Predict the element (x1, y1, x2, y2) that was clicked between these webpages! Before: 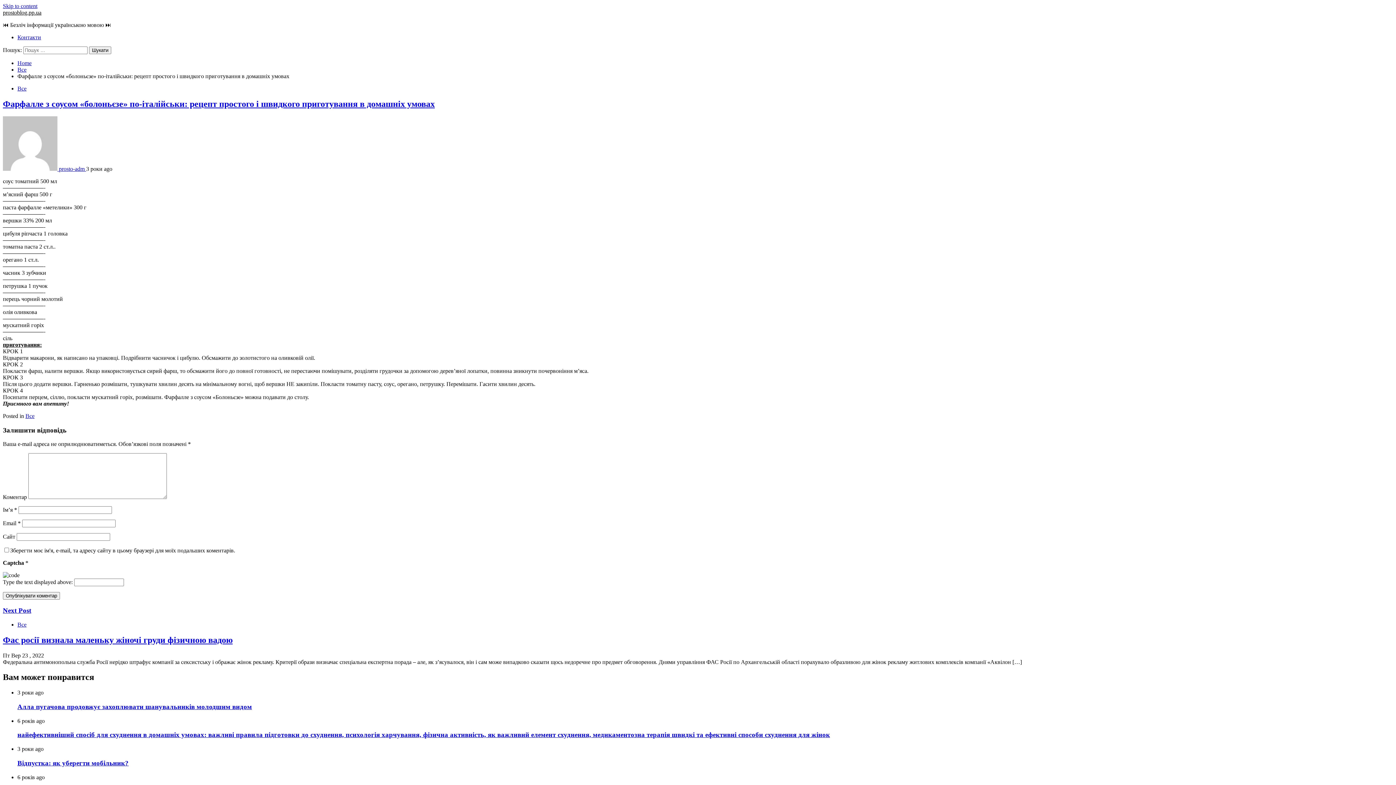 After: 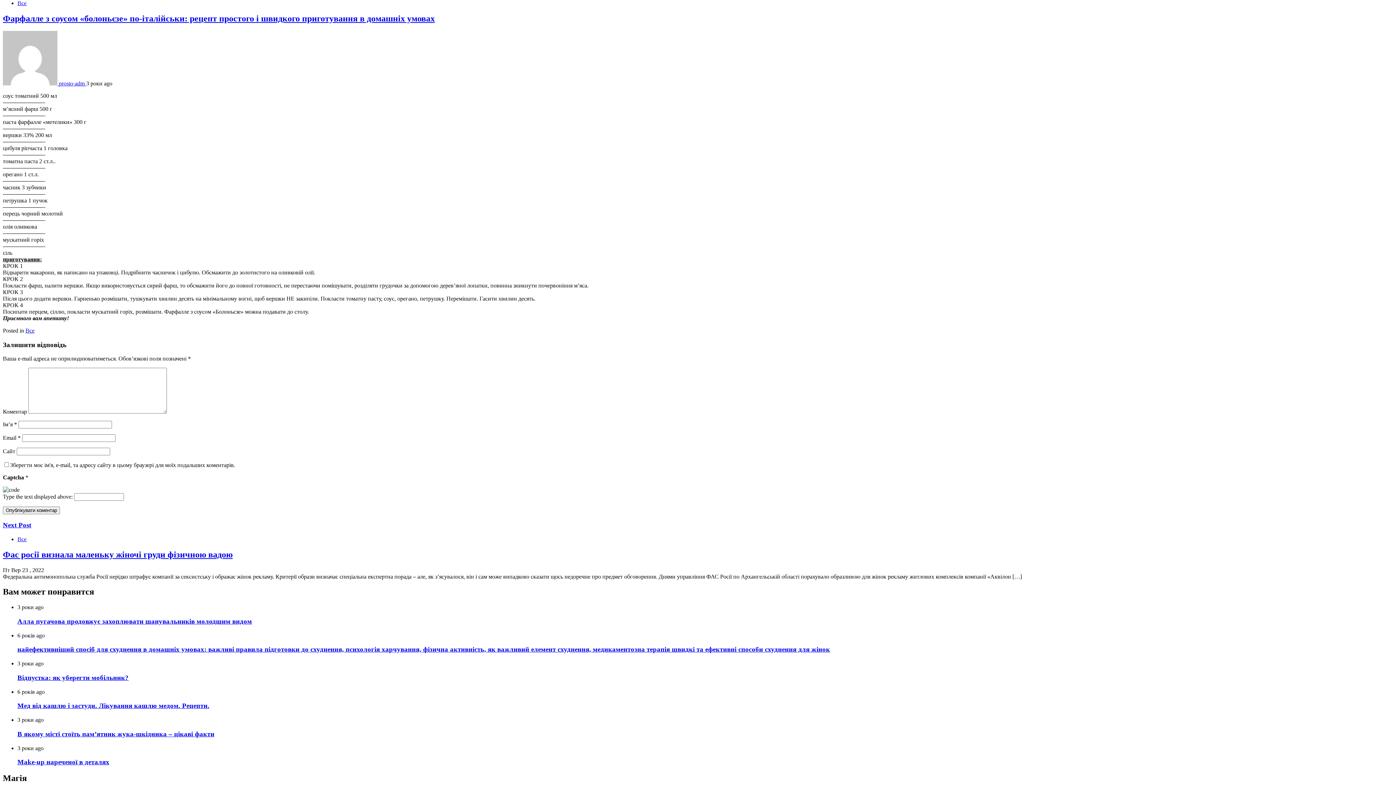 Action: label: Skip to content bbox: (2, 2, 37, 9)